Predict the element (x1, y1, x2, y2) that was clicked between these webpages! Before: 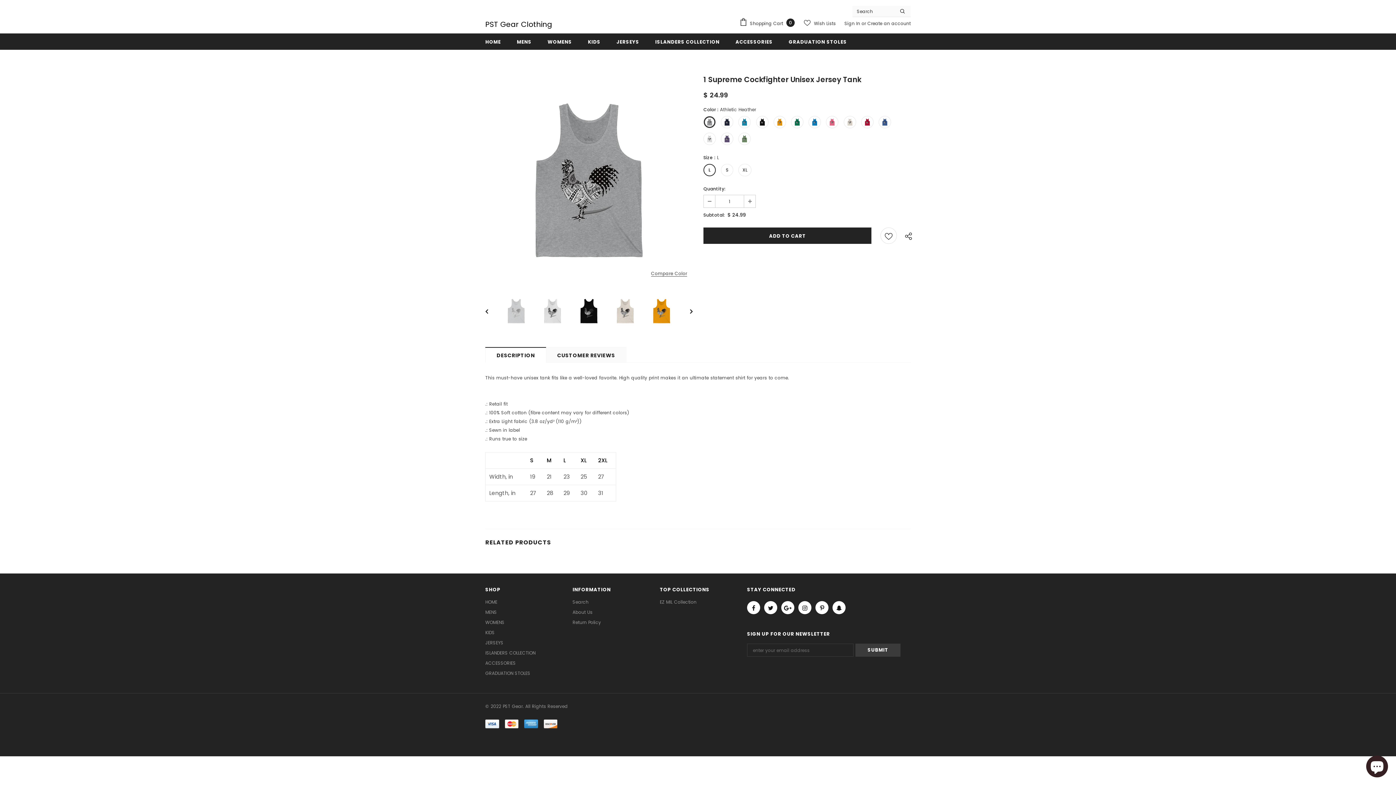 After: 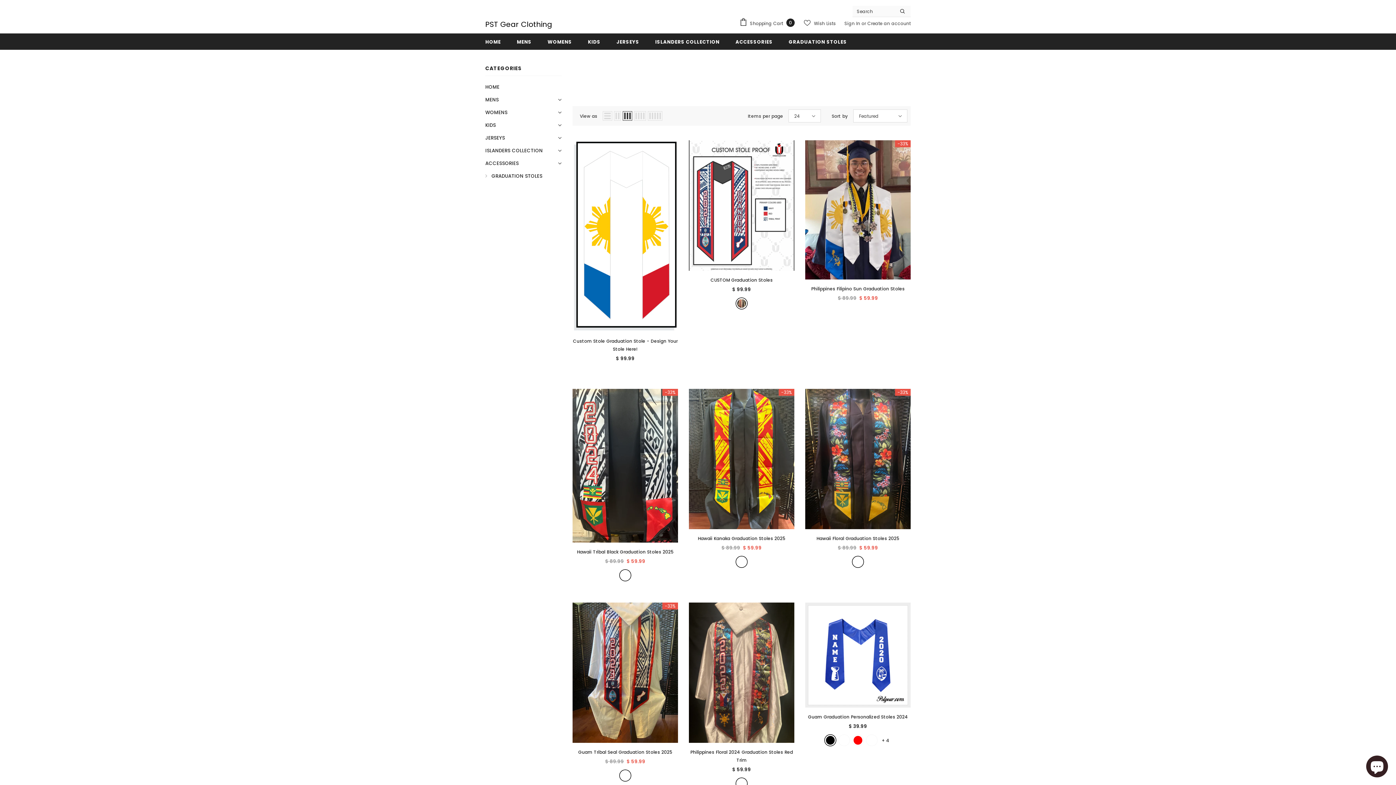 Action: label: GRADUATION STOLES bbox: (485, 668, 530, 678)